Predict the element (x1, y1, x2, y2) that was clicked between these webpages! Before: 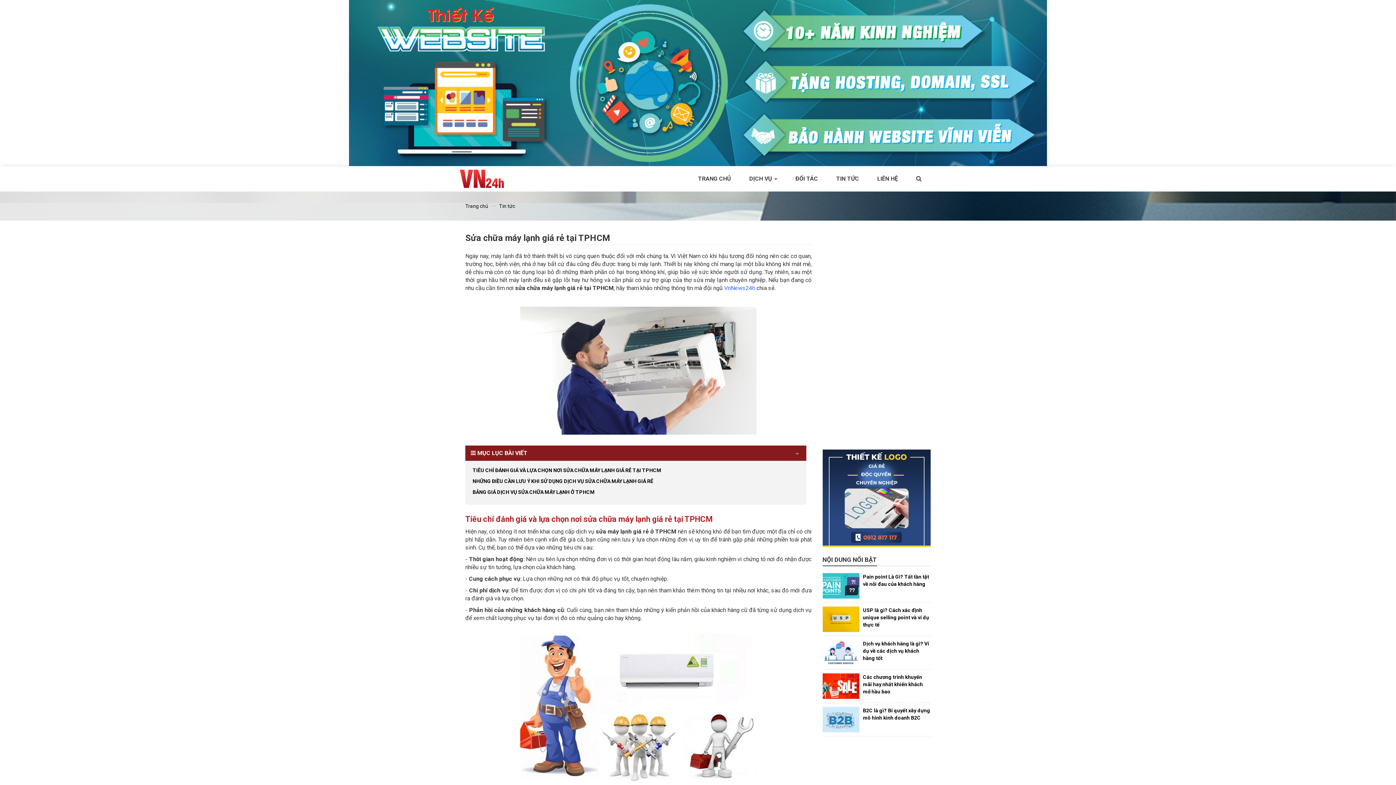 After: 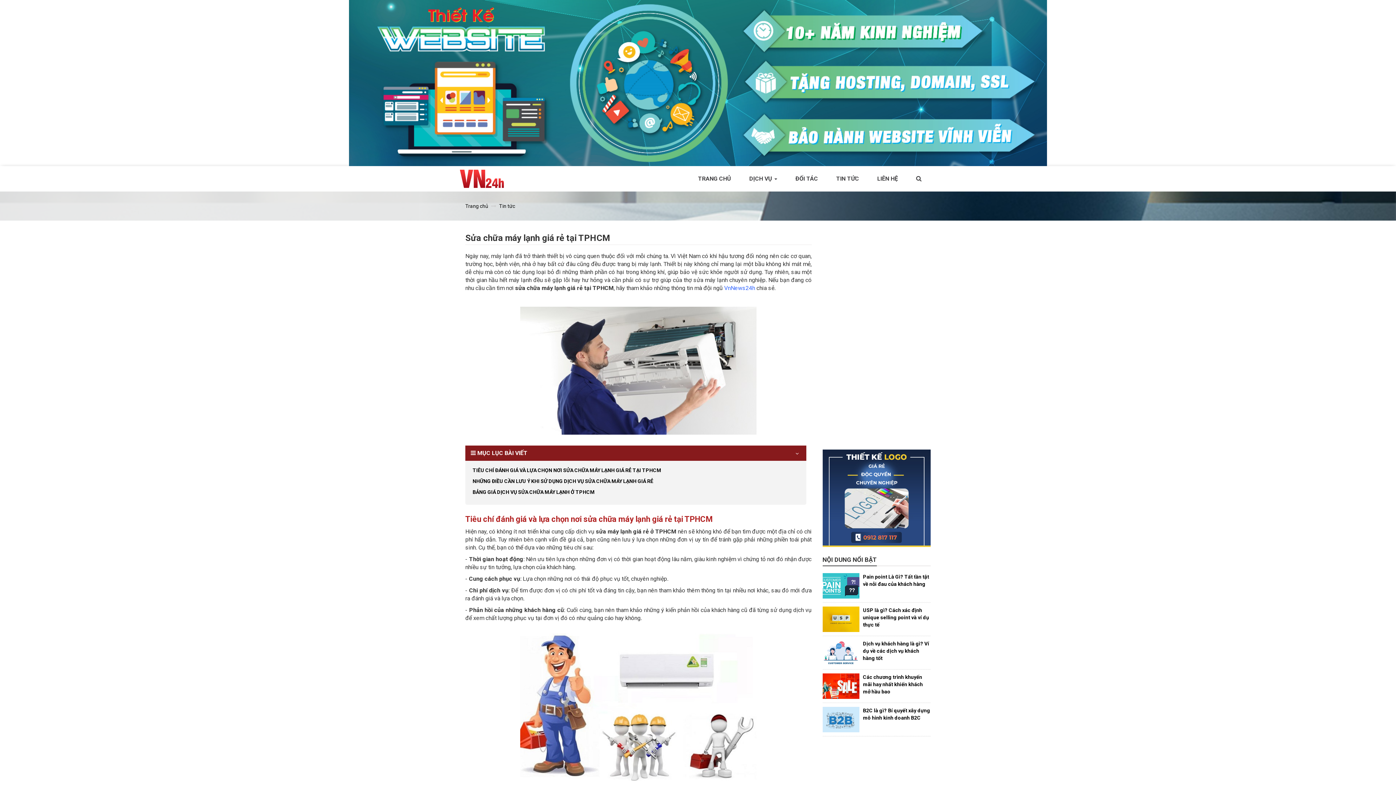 Action: bbox: (822, 449, 930, 547)